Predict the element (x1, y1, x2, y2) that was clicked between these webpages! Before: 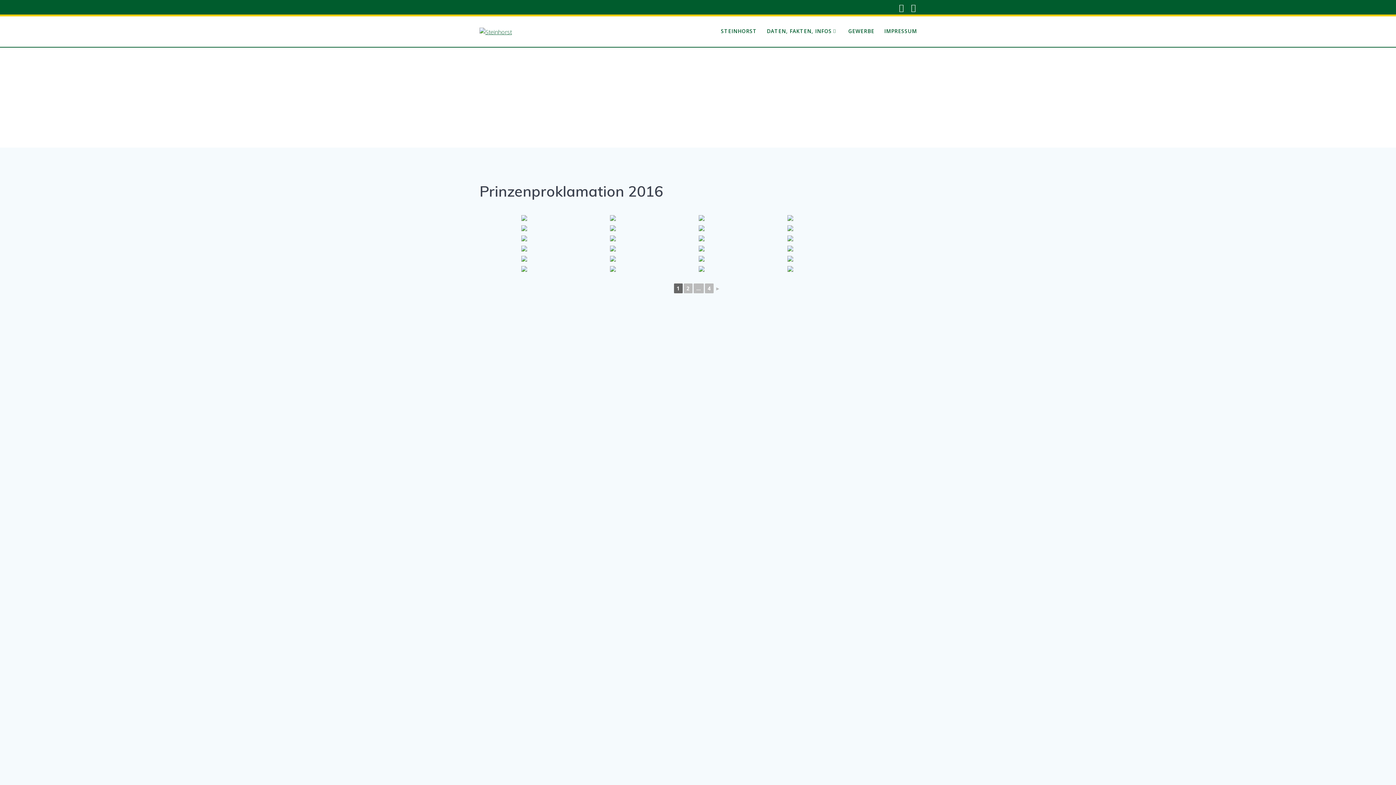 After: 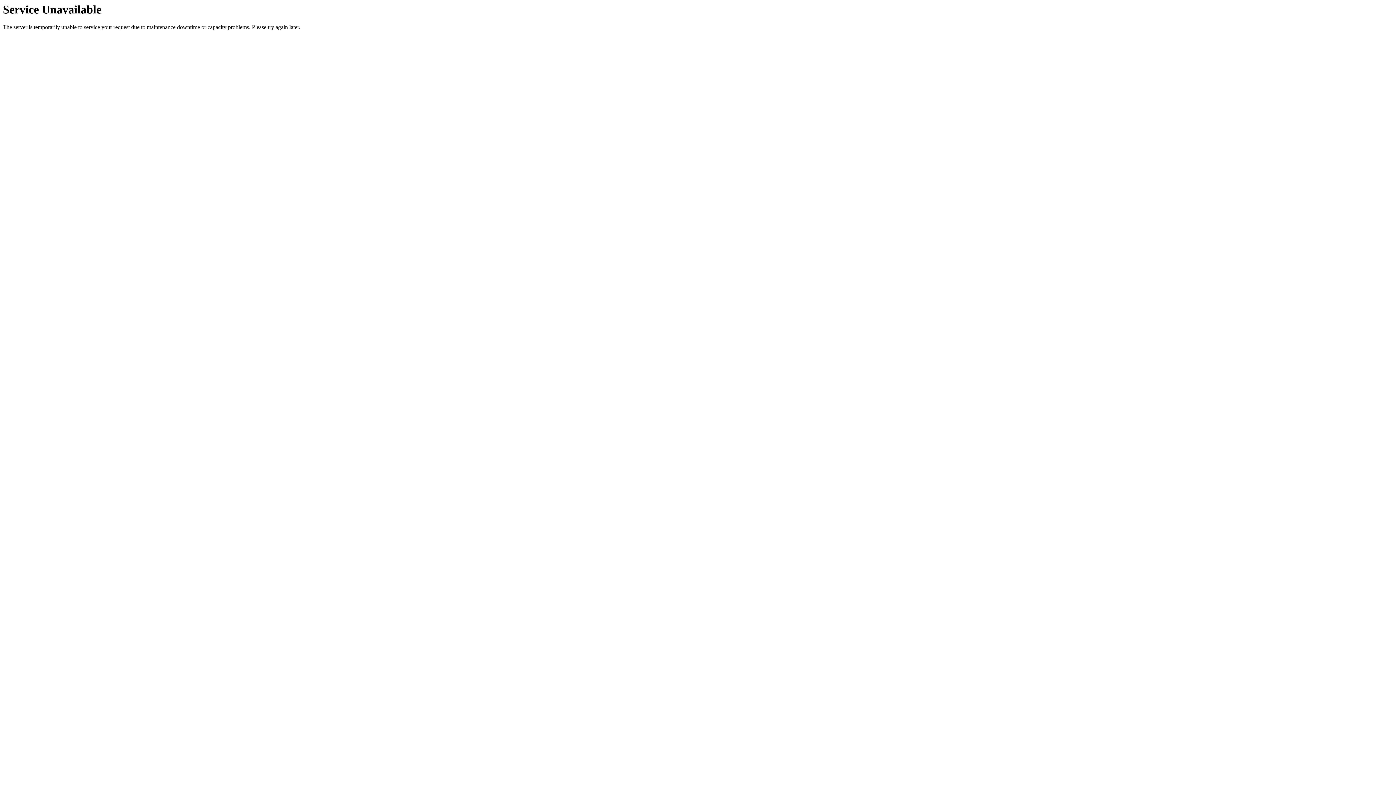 Action: bbox: (698, 225, 786, 234)